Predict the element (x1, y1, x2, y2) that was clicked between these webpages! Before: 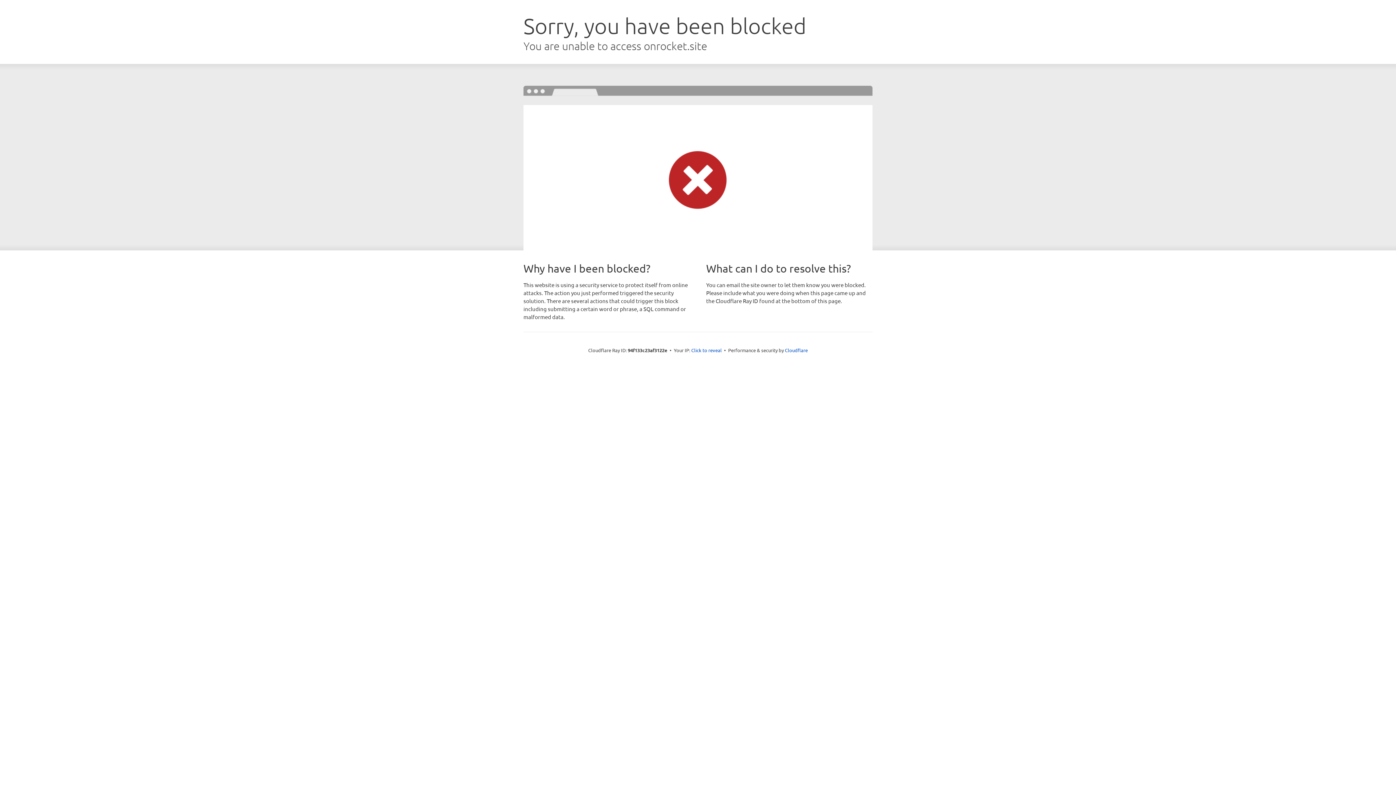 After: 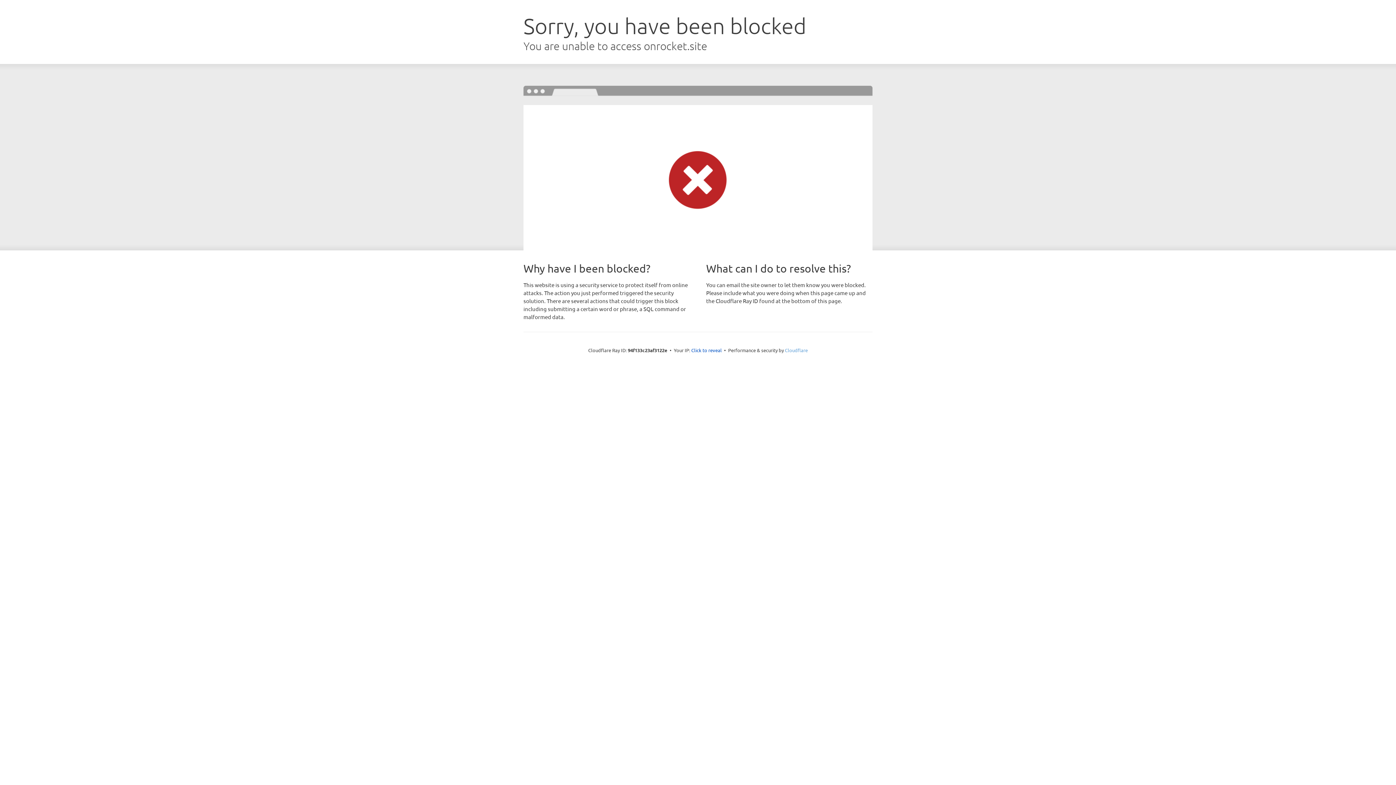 Action: label: Cloudflare bbox: (785, 347, 808, 353)